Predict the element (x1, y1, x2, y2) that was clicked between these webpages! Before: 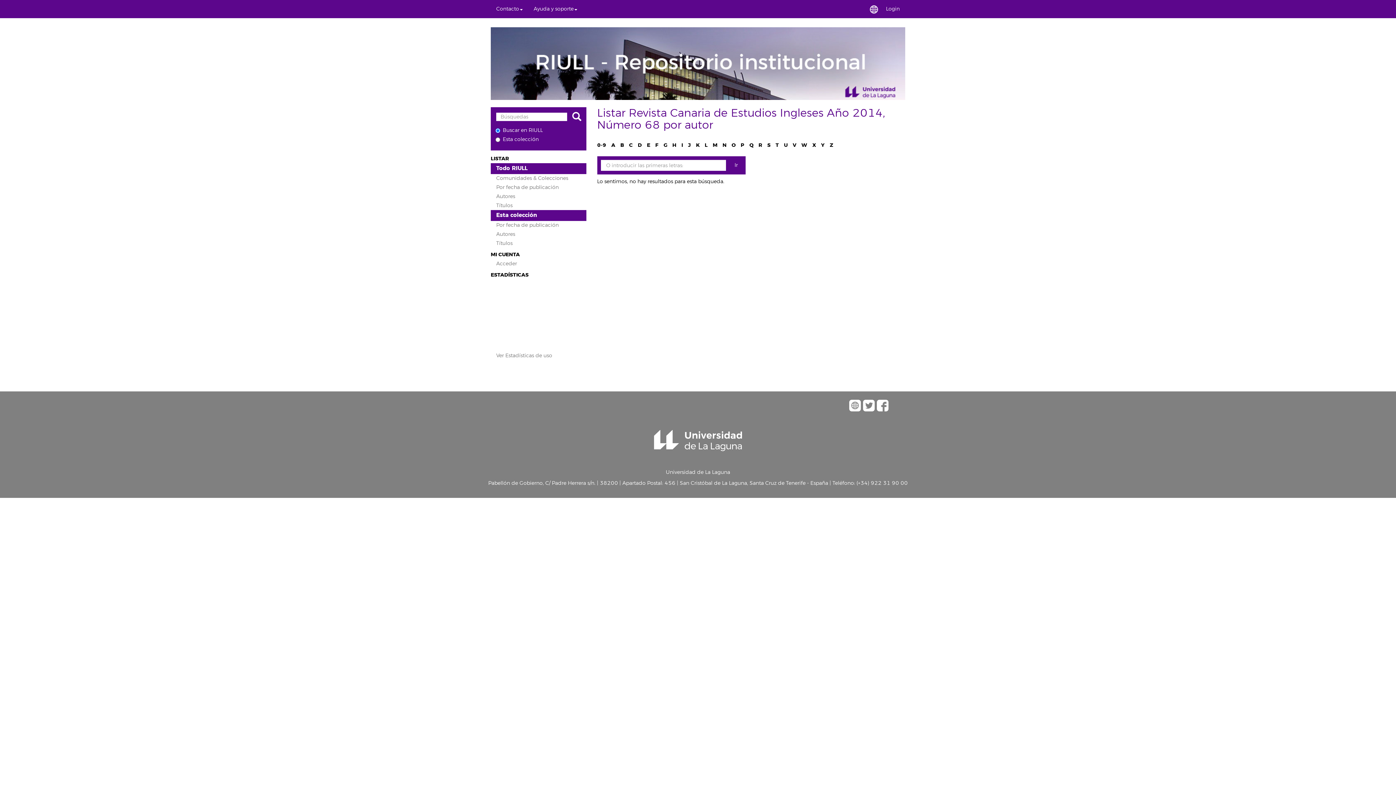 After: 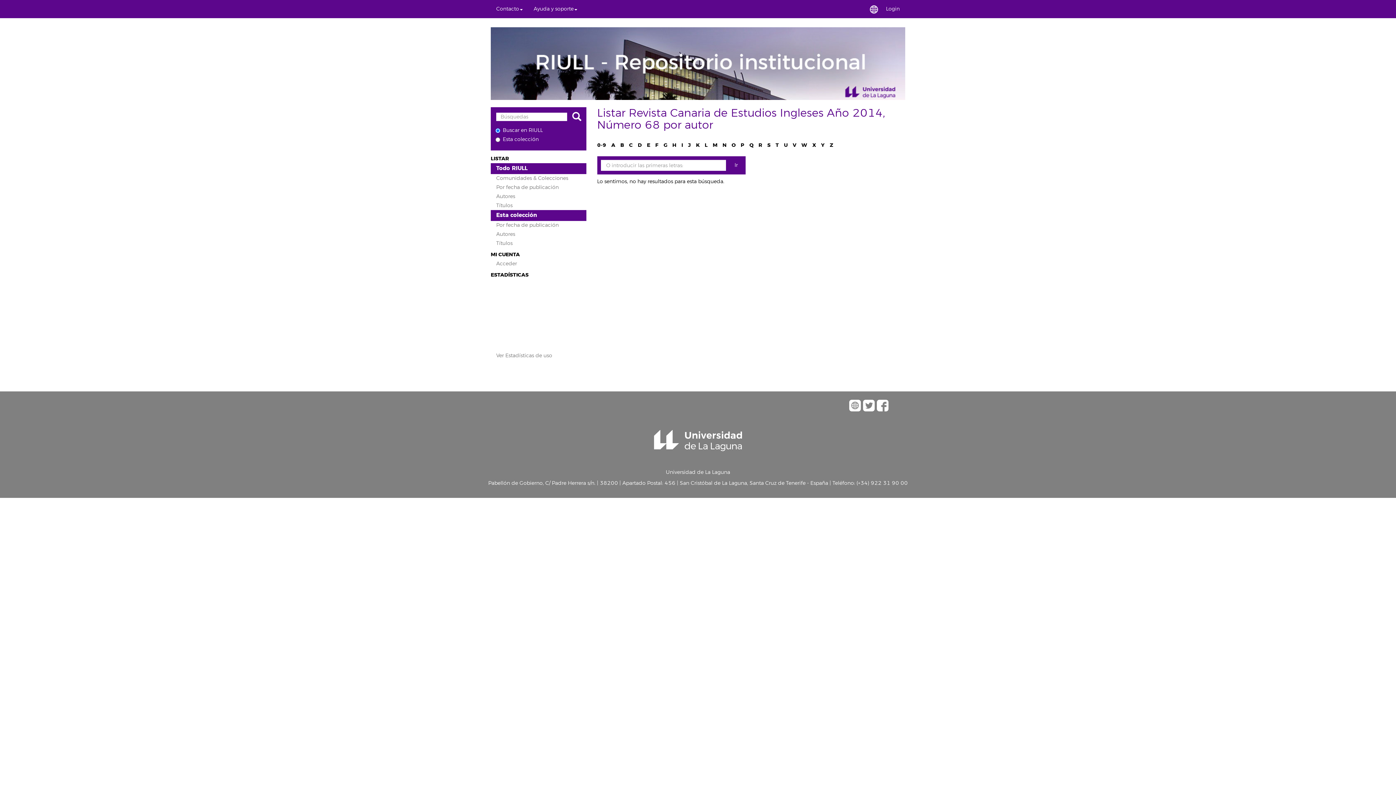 Action: label: J bbox: (688, 141, 691, 148)